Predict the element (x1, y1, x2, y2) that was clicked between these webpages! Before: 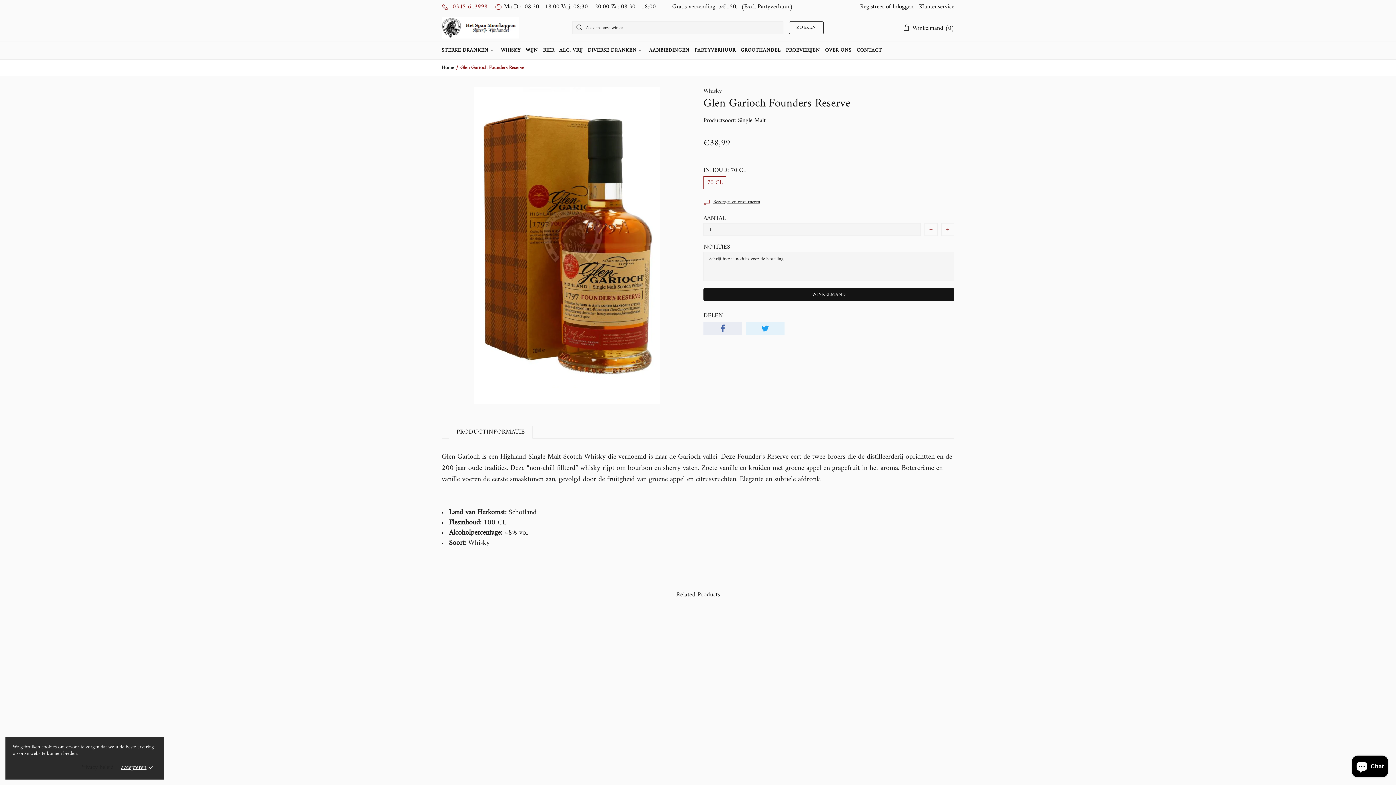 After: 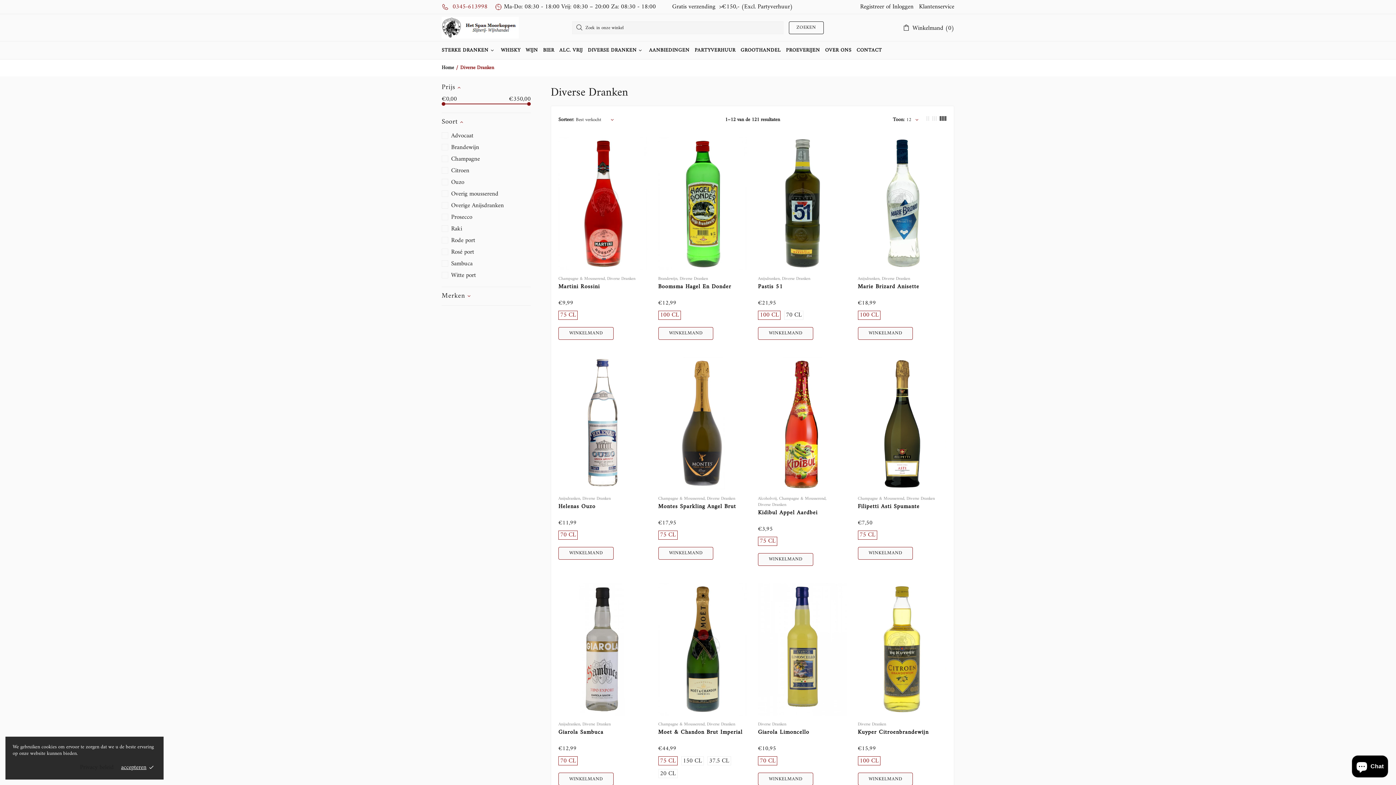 Action: label: DIVERSE DRANKEN bbox: (585, 41, 646, 59)